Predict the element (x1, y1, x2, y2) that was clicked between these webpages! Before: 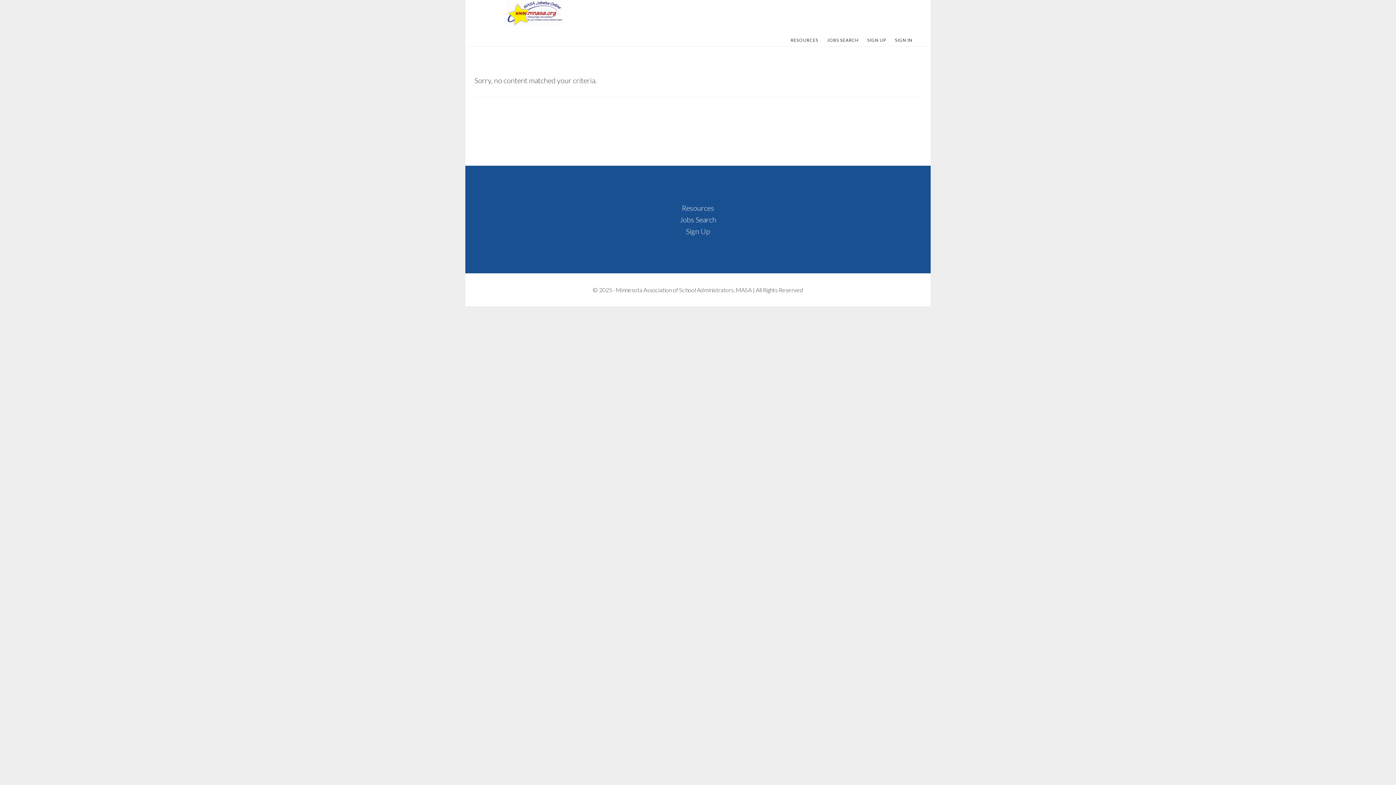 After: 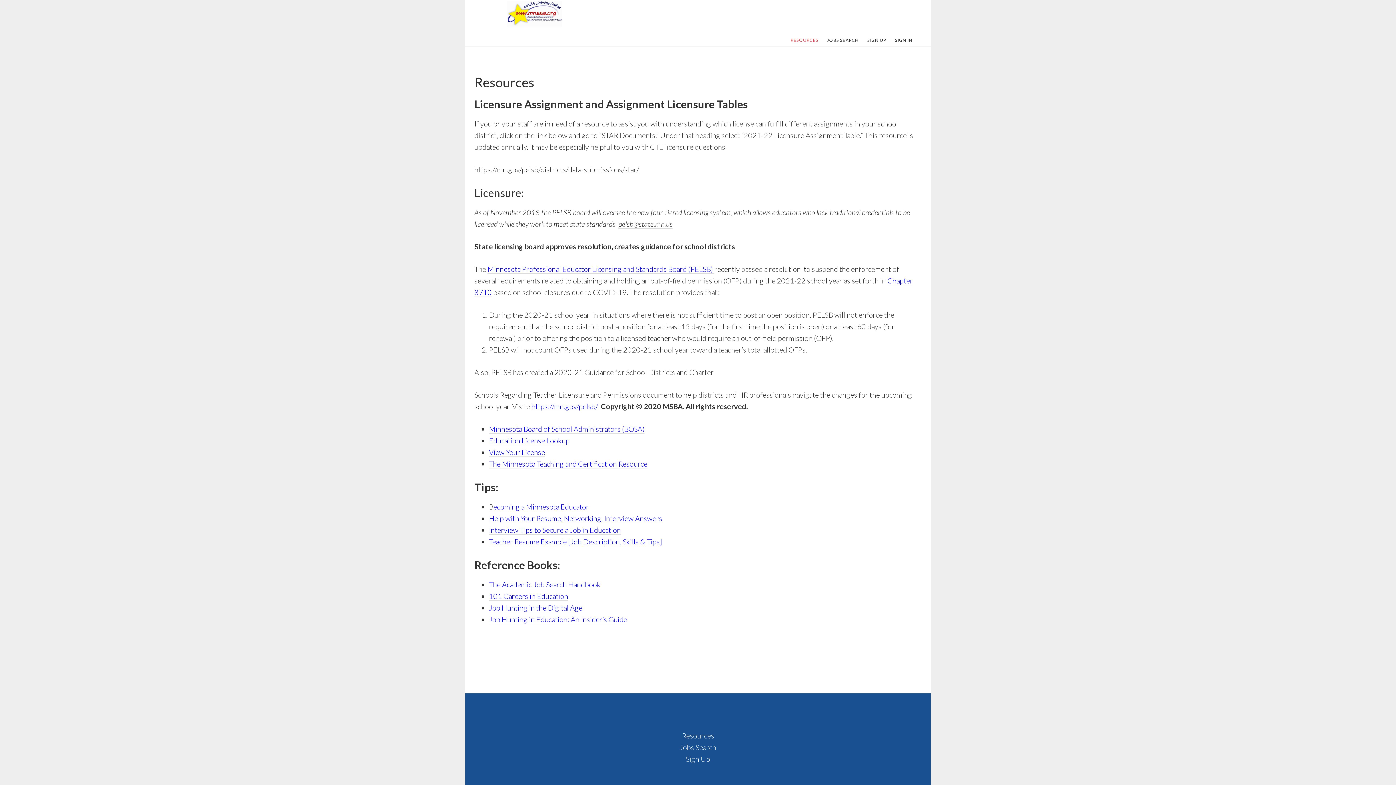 Action: label: RESOURCES bbox: (787, 34, 822, 46)